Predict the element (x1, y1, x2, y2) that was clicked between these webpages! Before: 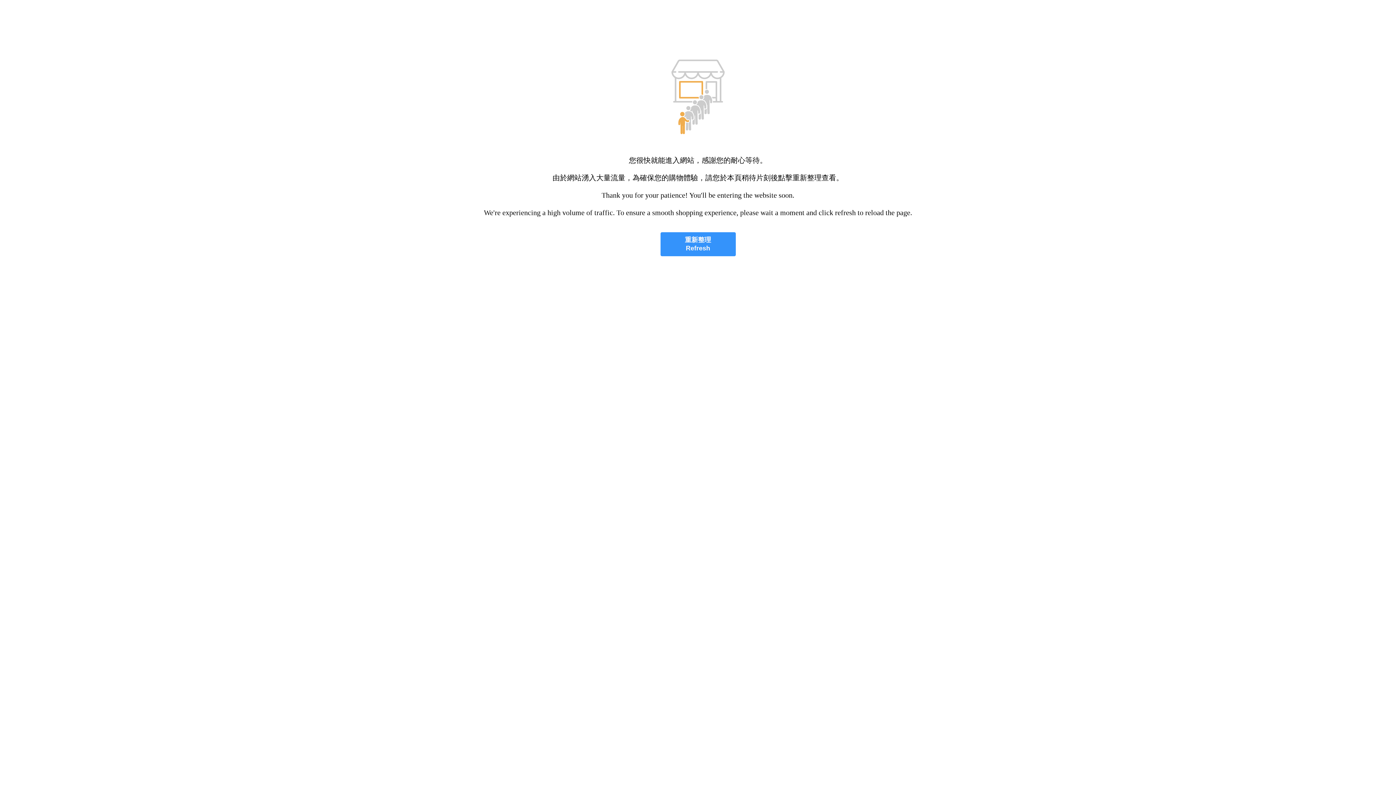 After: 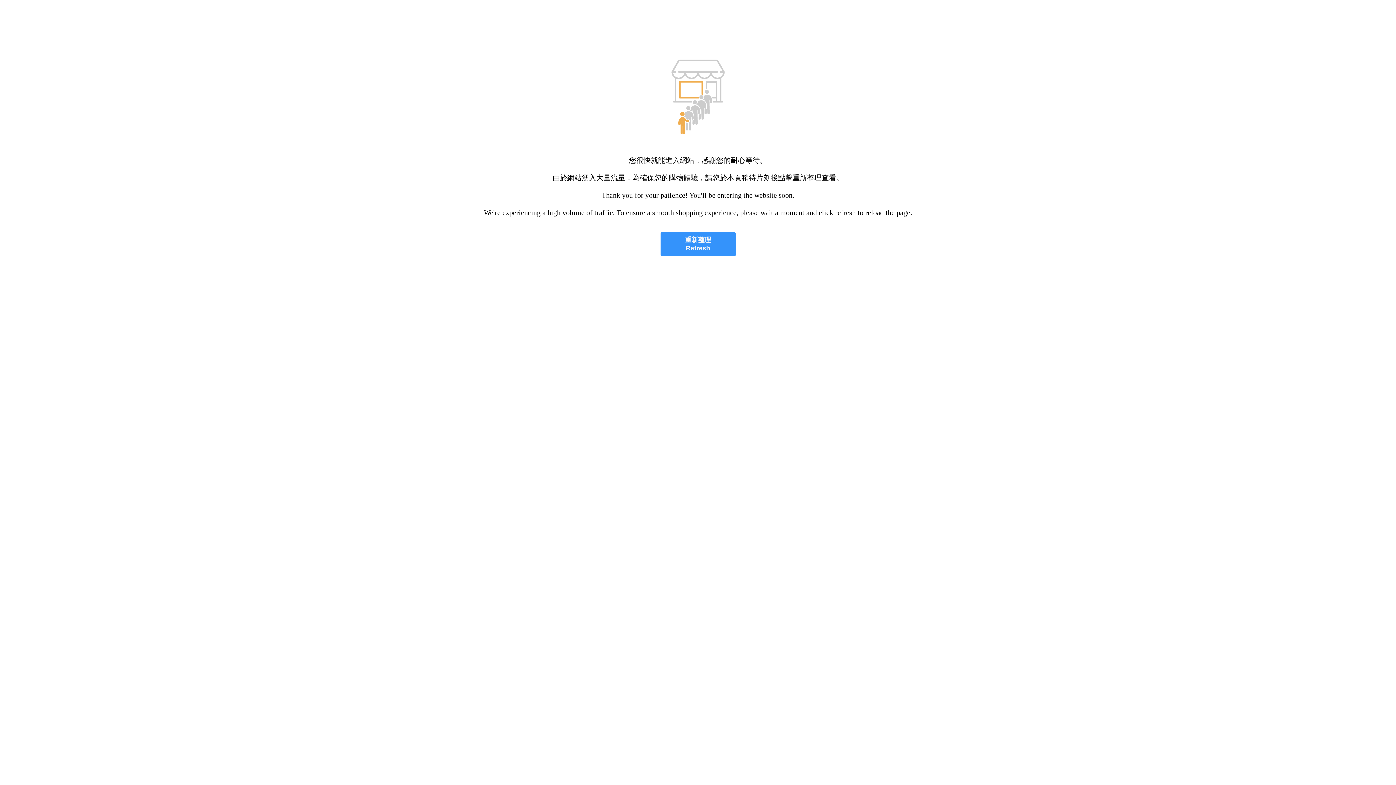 Action: label: 重新整理
Refresh bbox: (660, 232, 735, 256)